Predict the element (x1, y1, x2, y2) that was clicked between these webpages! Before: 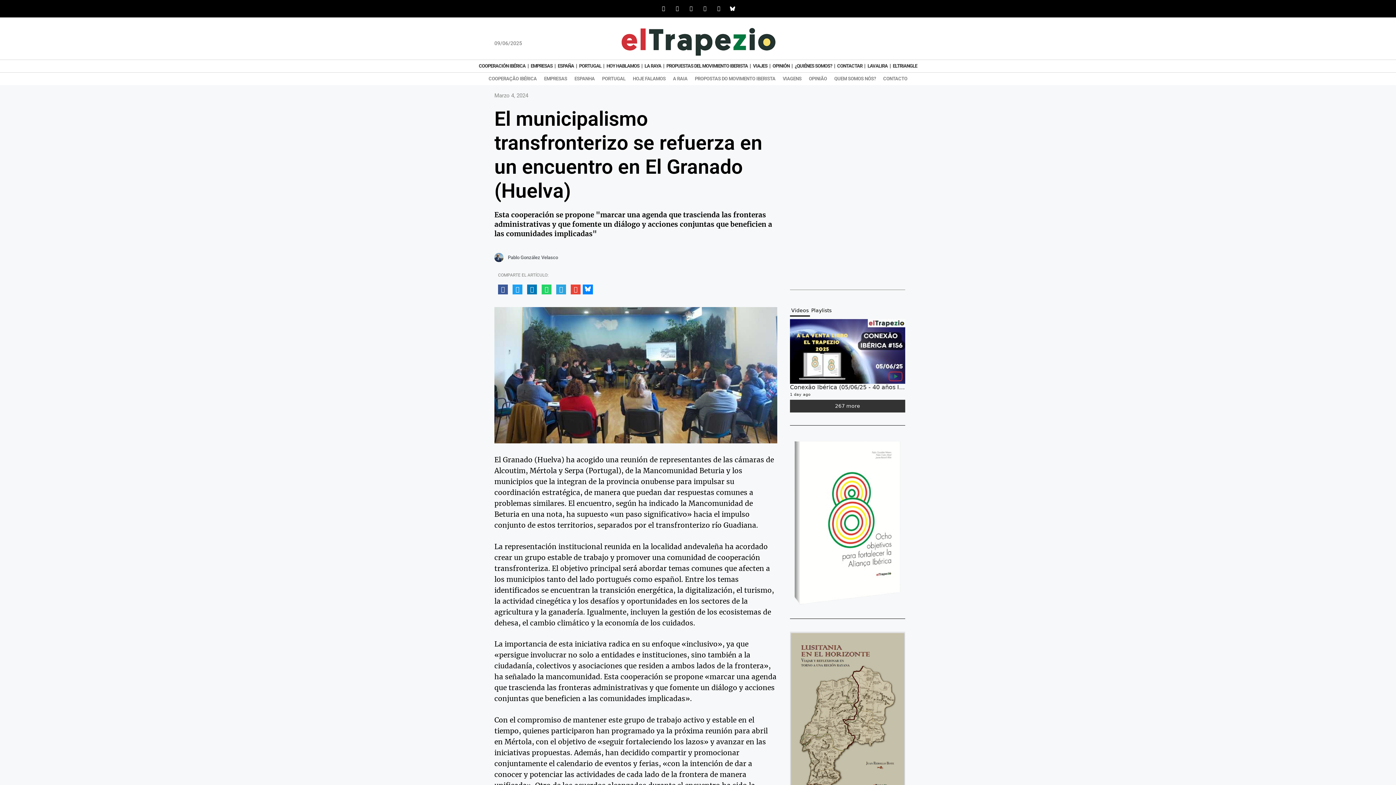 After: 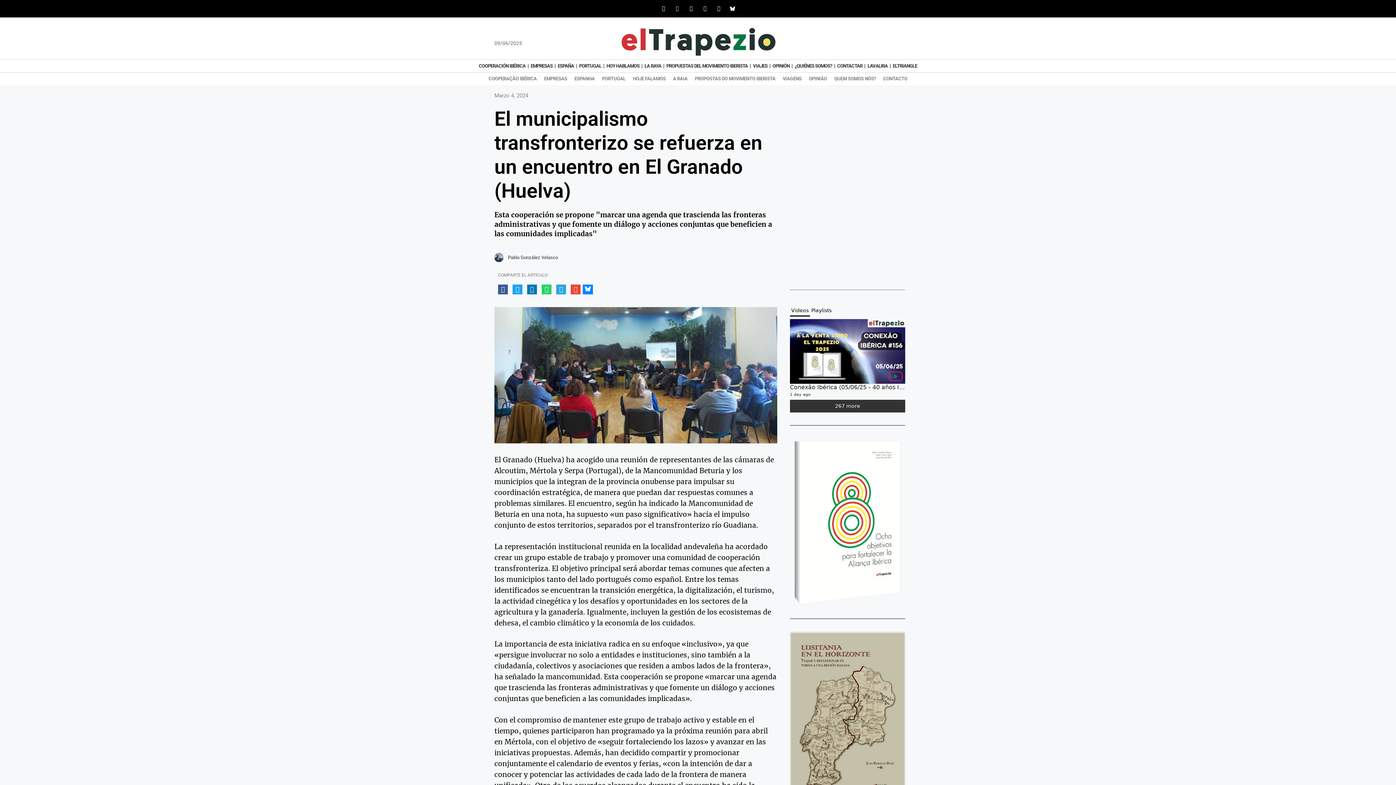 Action: label: X-twitter bbox: (672, 3, 682, 13)